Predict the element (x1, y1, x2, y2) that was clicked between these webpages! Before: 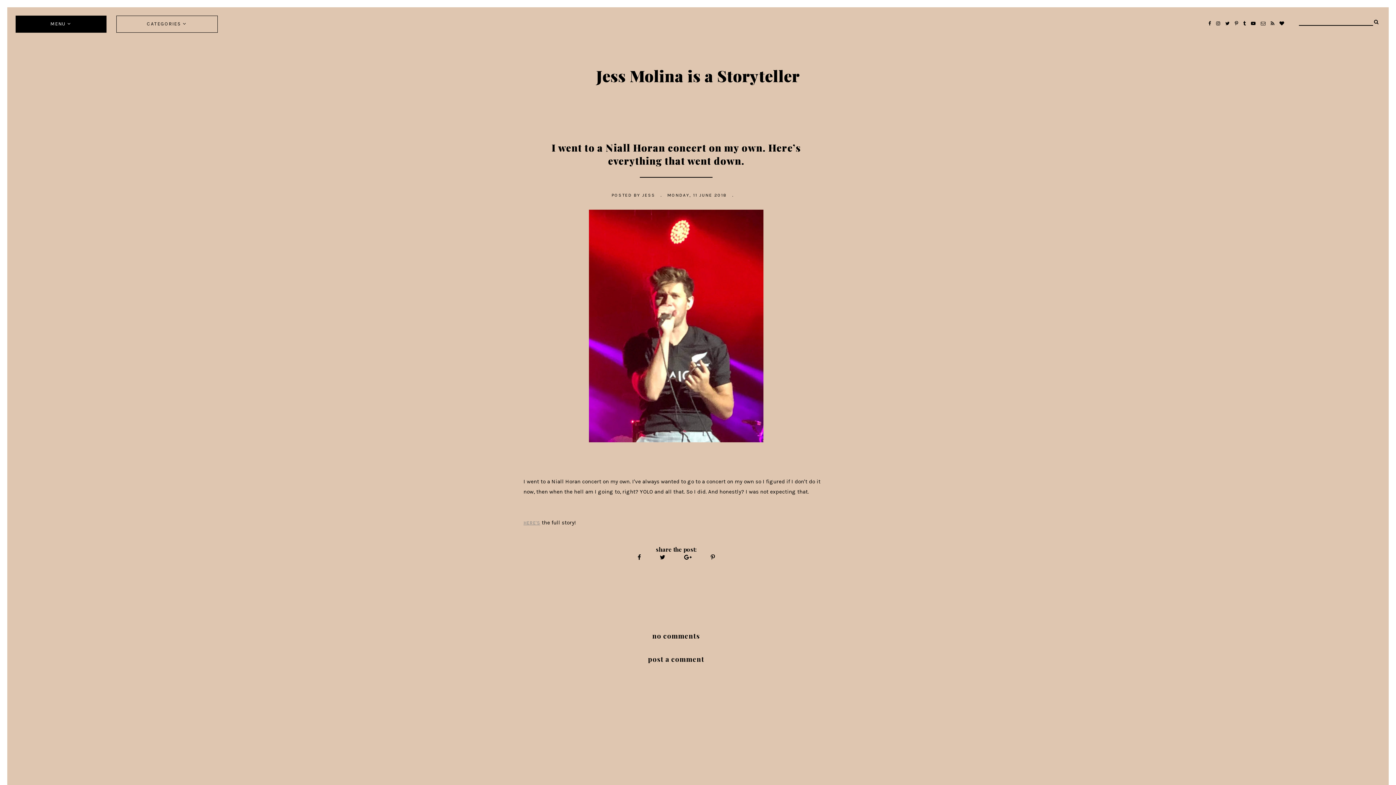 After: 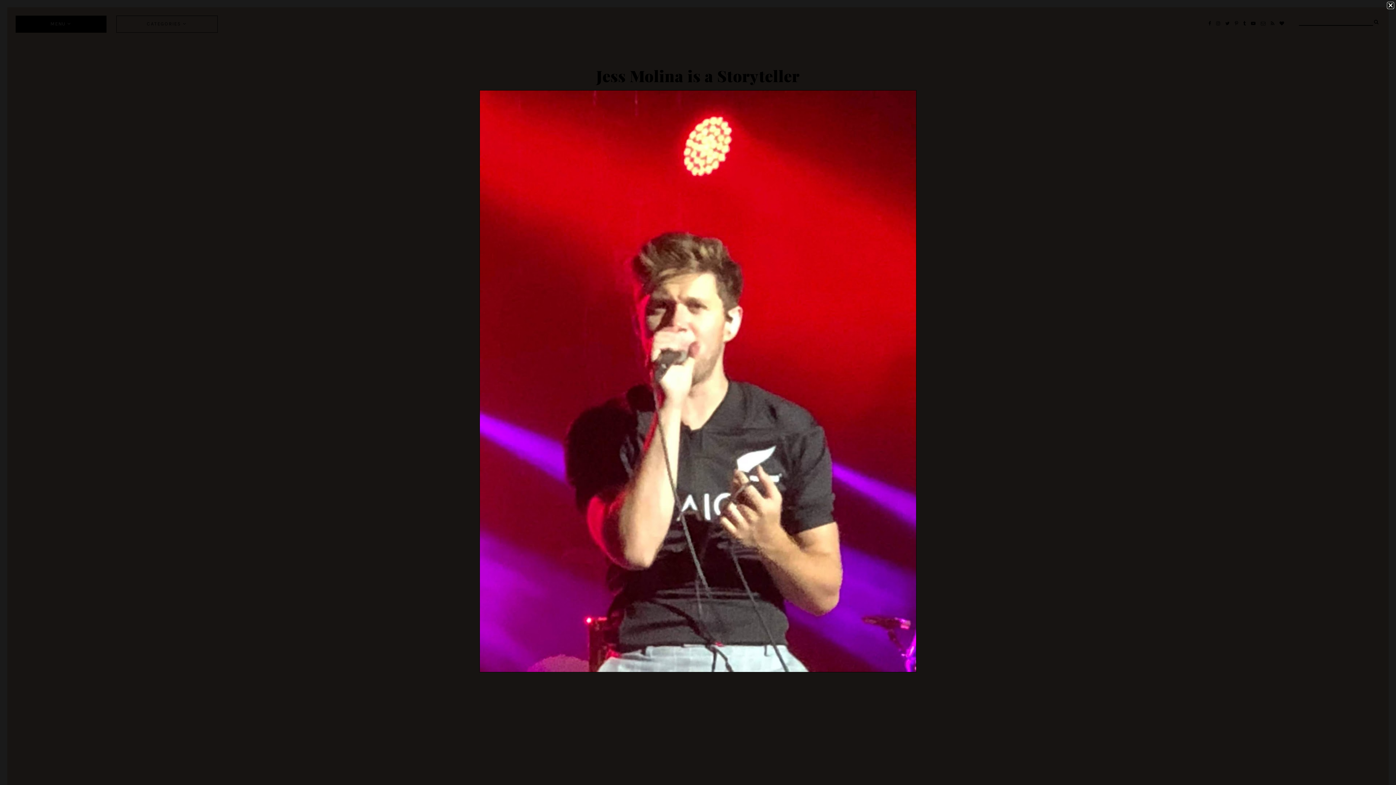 Action: bbox: (589, 438, 763, 443)